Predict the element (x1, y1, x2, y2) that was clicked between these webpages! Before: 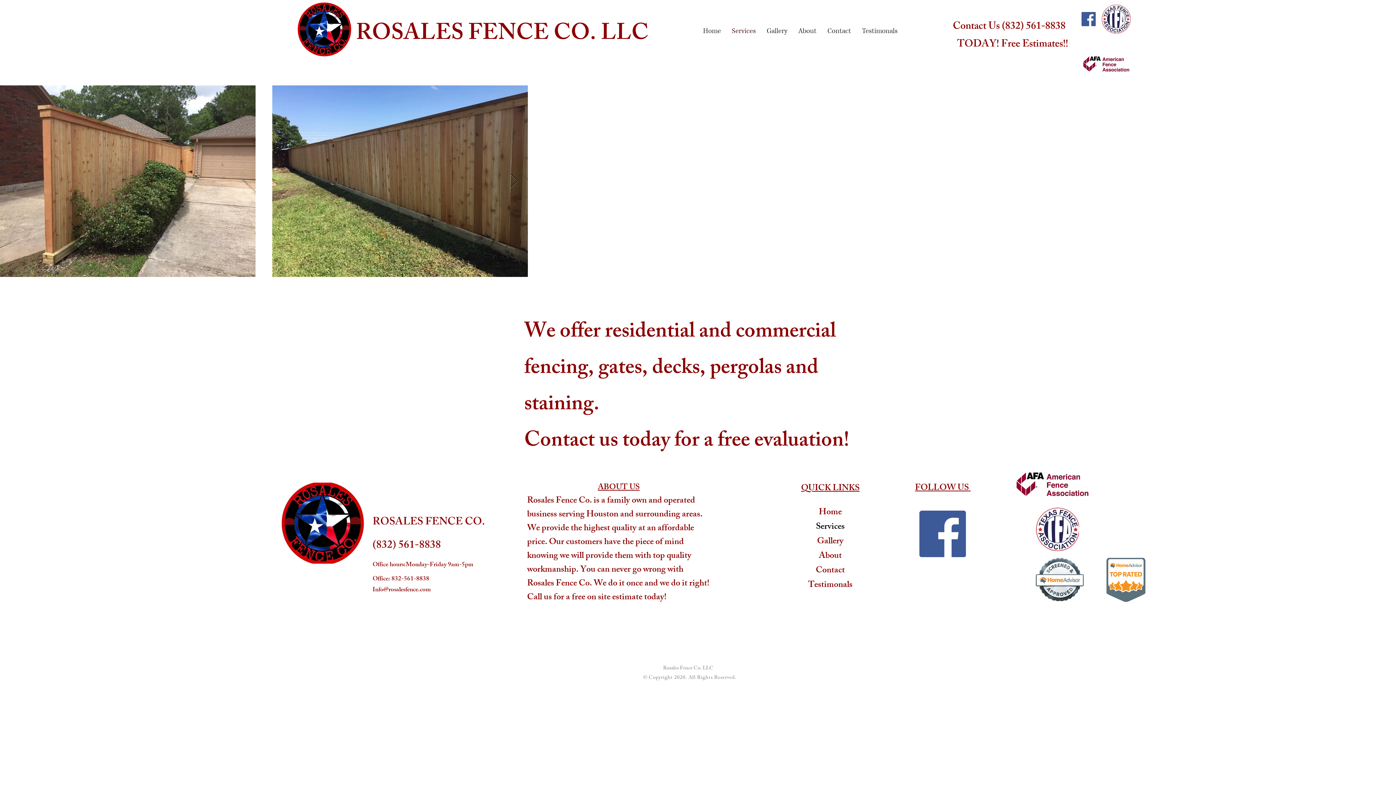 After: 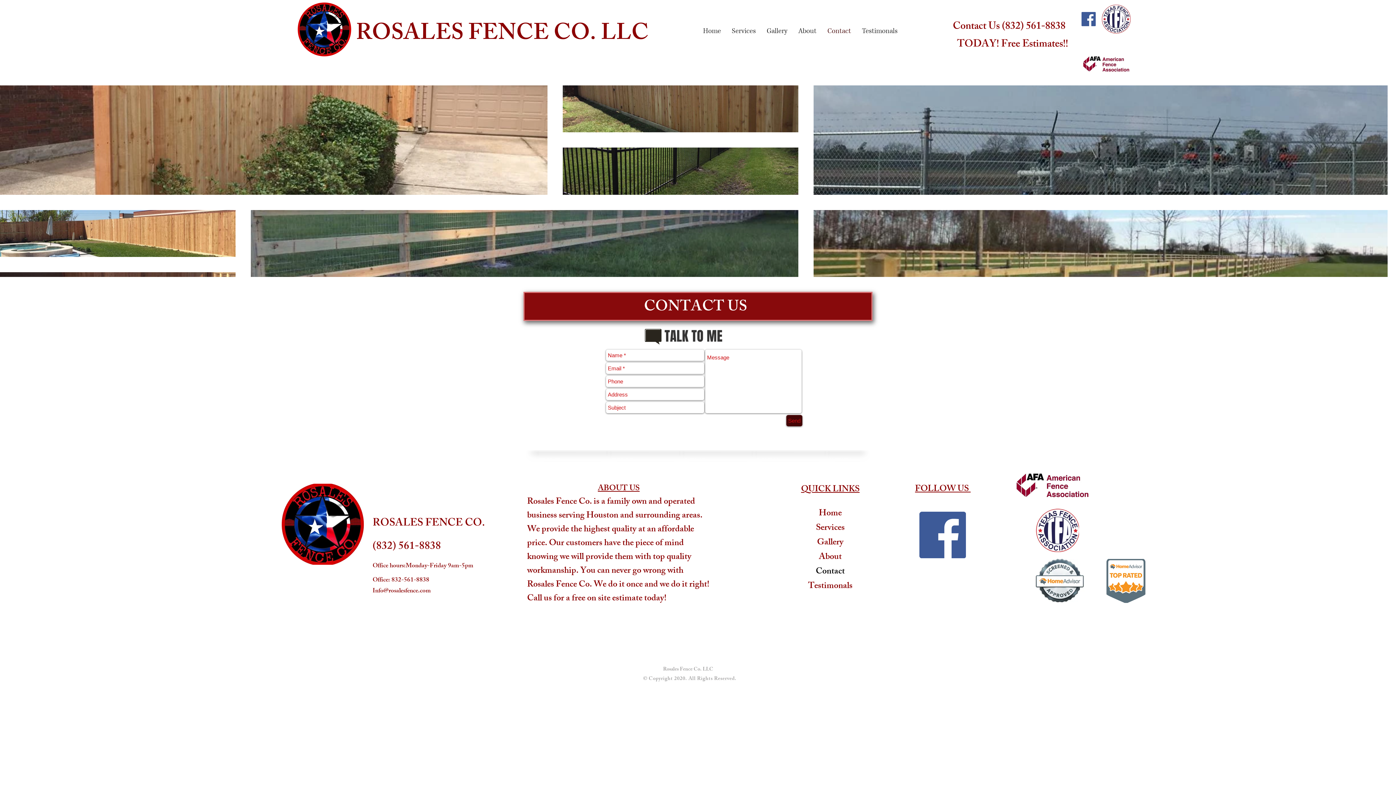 Action: label: Contact bbox: (822, 17, 856, 44)